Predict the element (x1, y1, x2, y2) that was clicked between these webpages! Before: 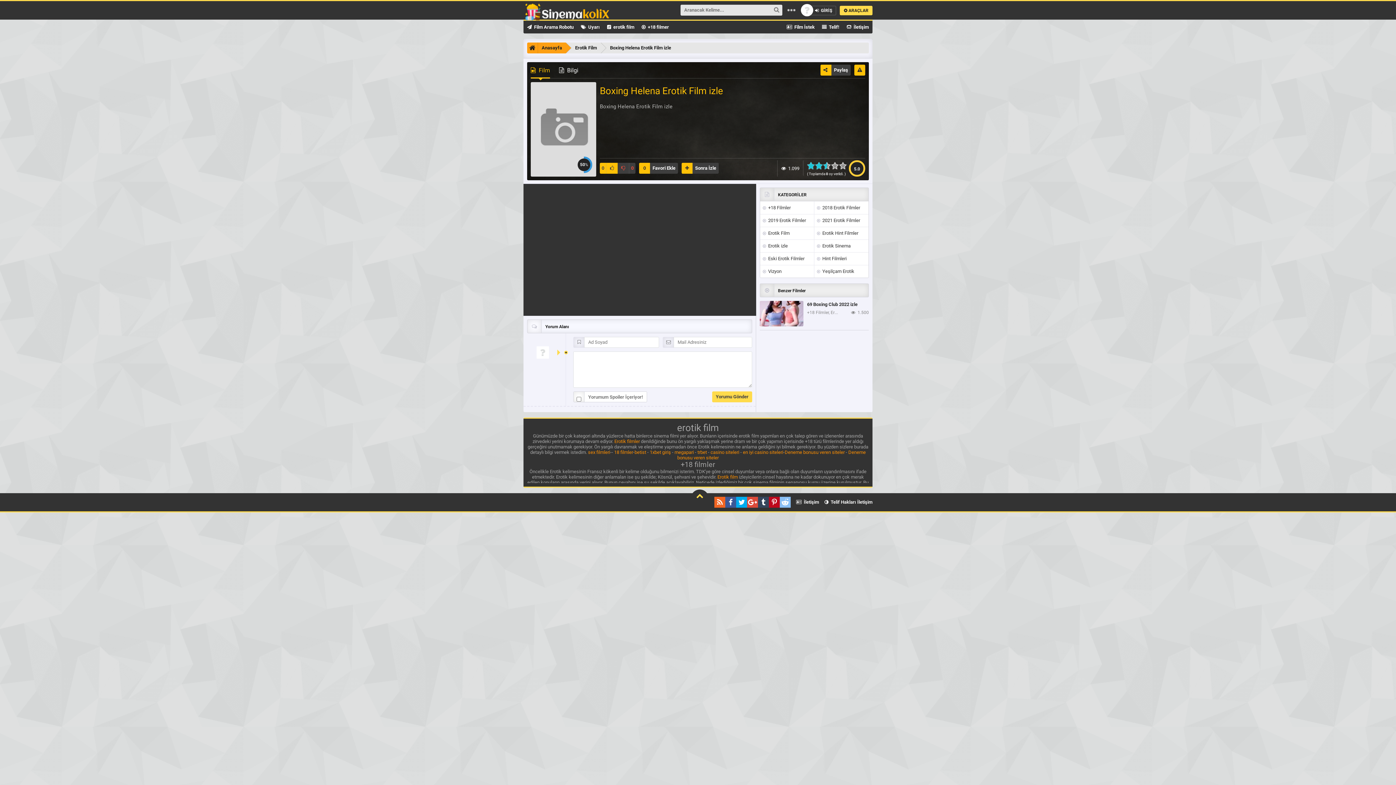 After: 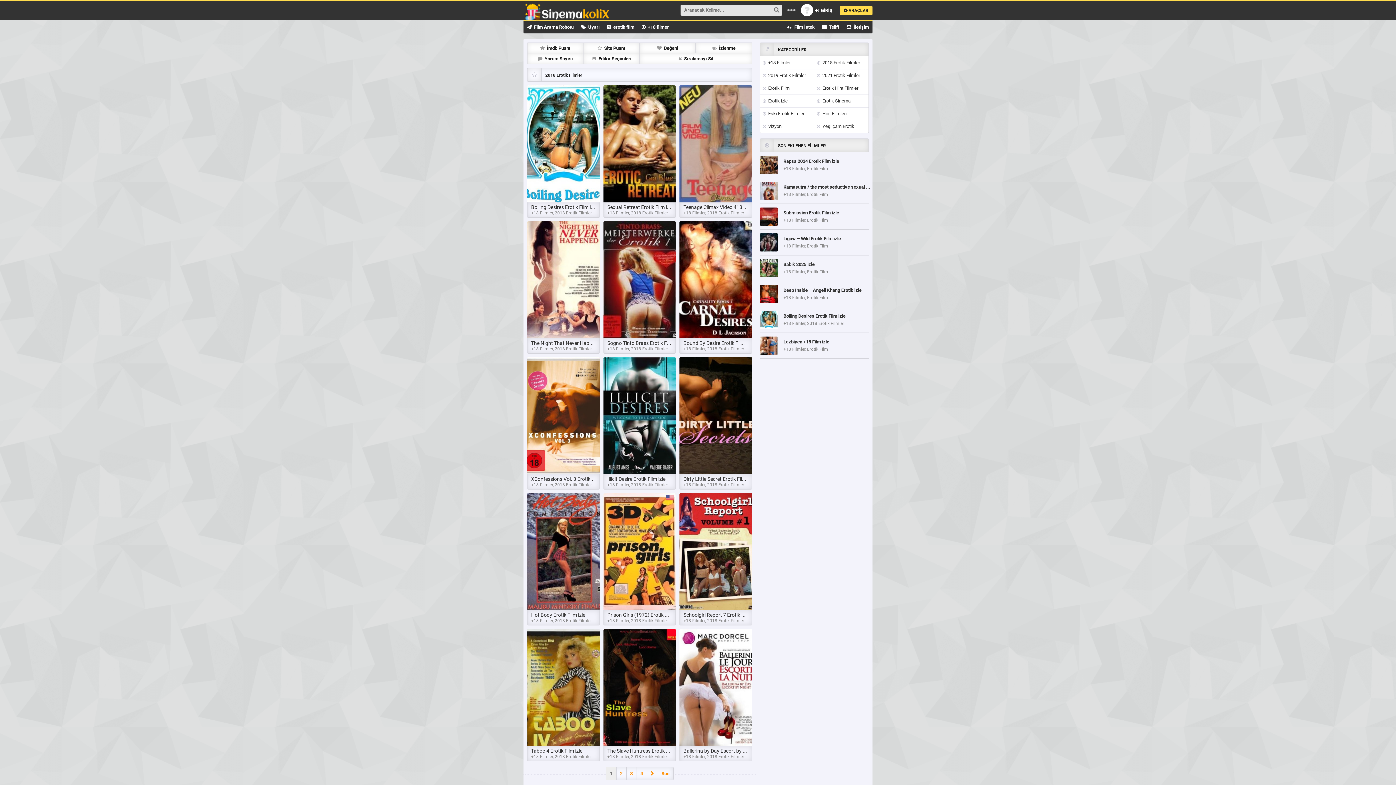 Action: bbox: (814, 201, 868, 214) label:   2018 Erotik Filmler